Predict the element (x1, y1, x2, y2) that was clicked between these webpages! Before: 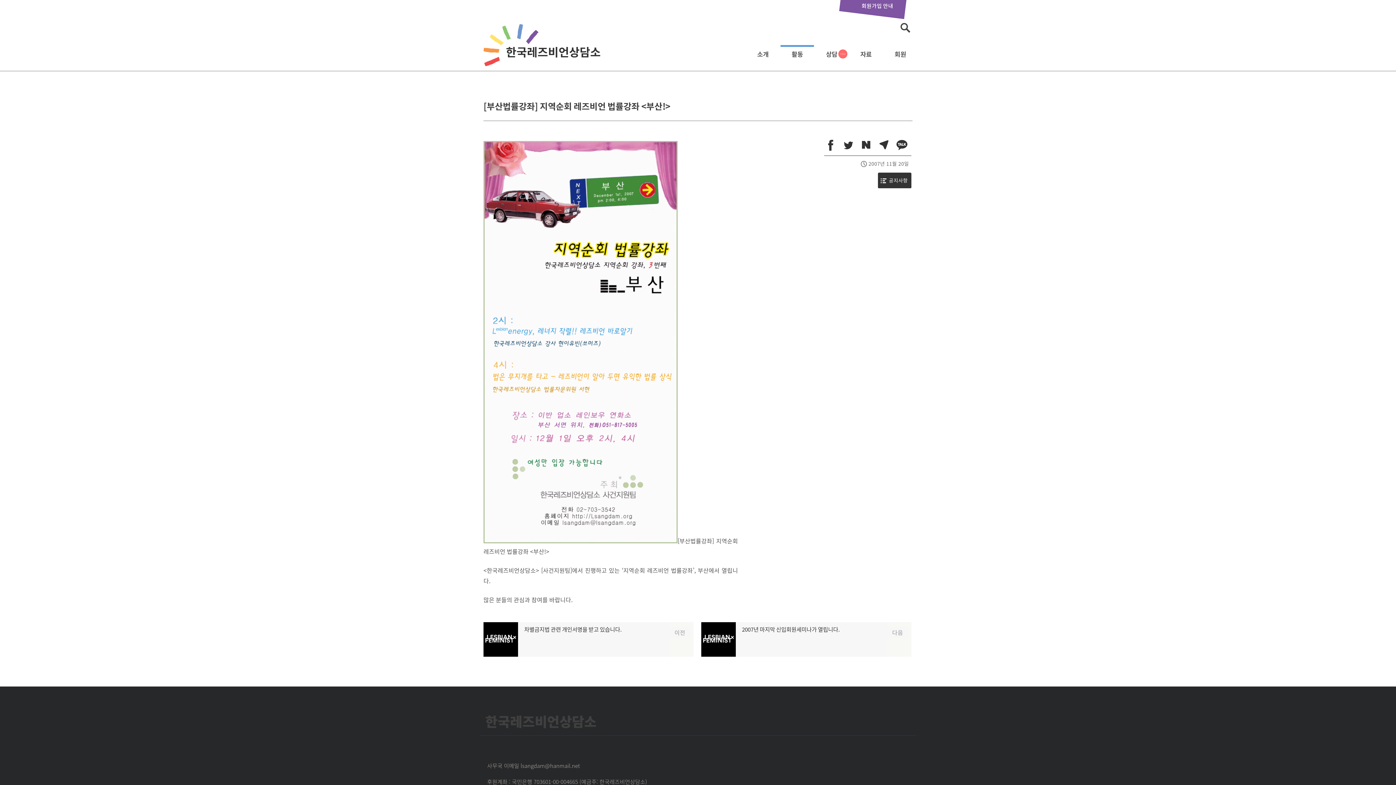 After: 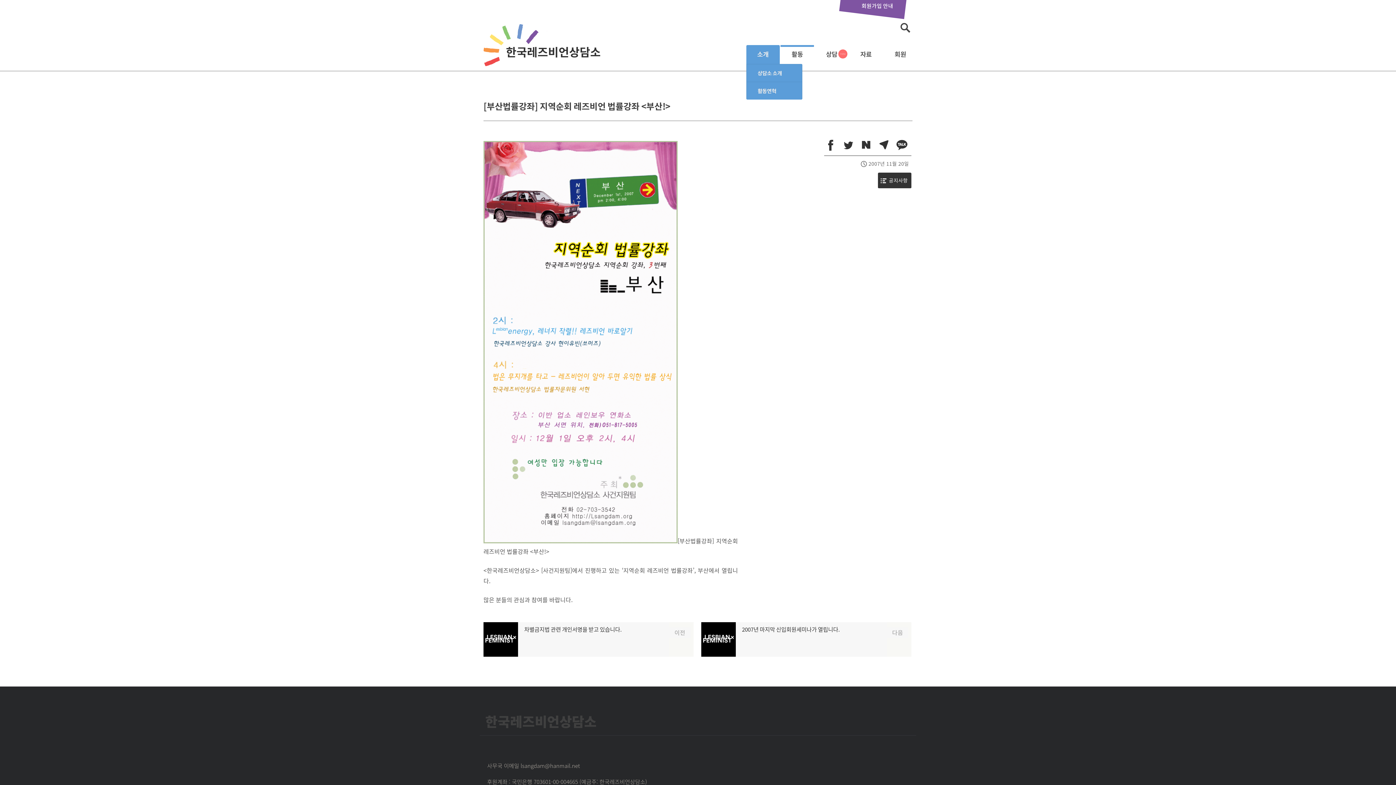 Action: bbox: (746, 45, 780, 64) label: 소개